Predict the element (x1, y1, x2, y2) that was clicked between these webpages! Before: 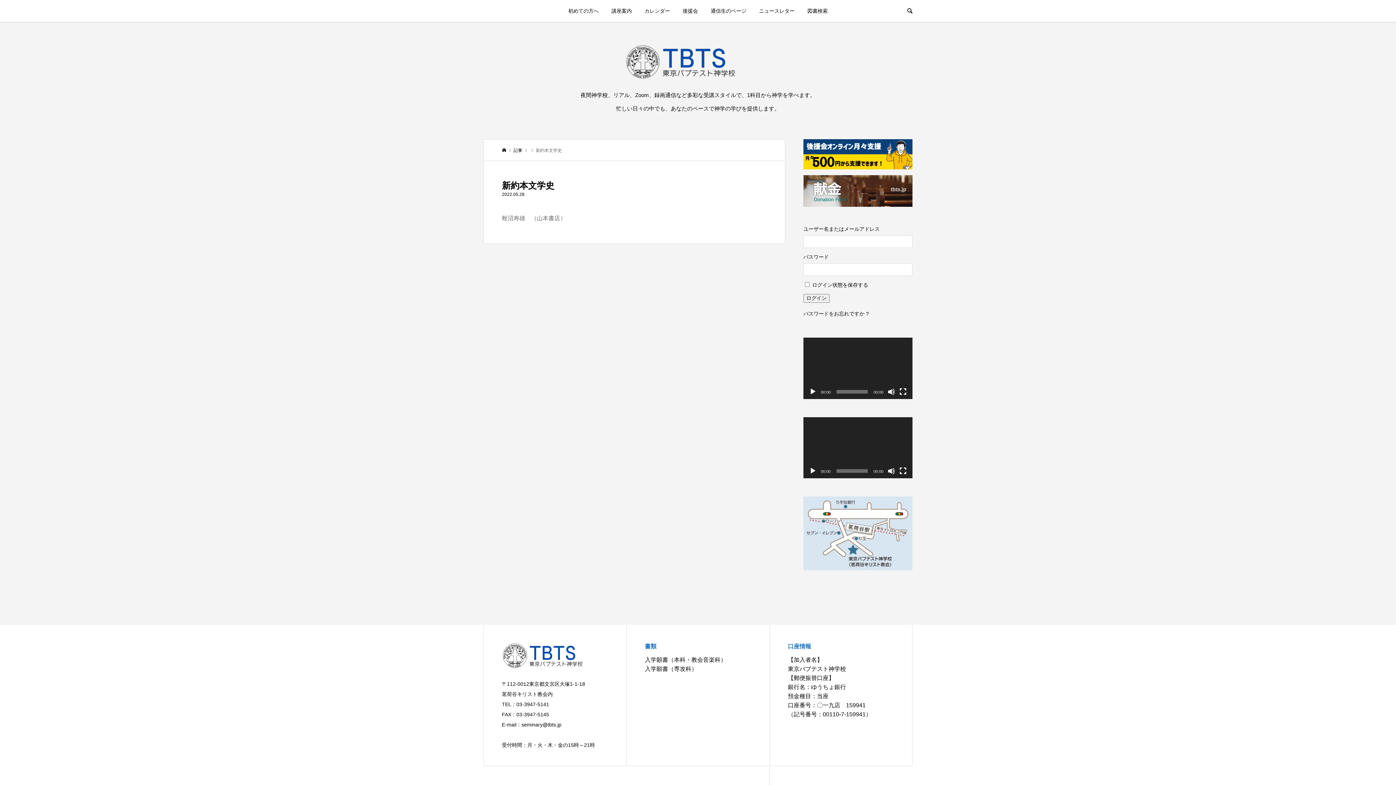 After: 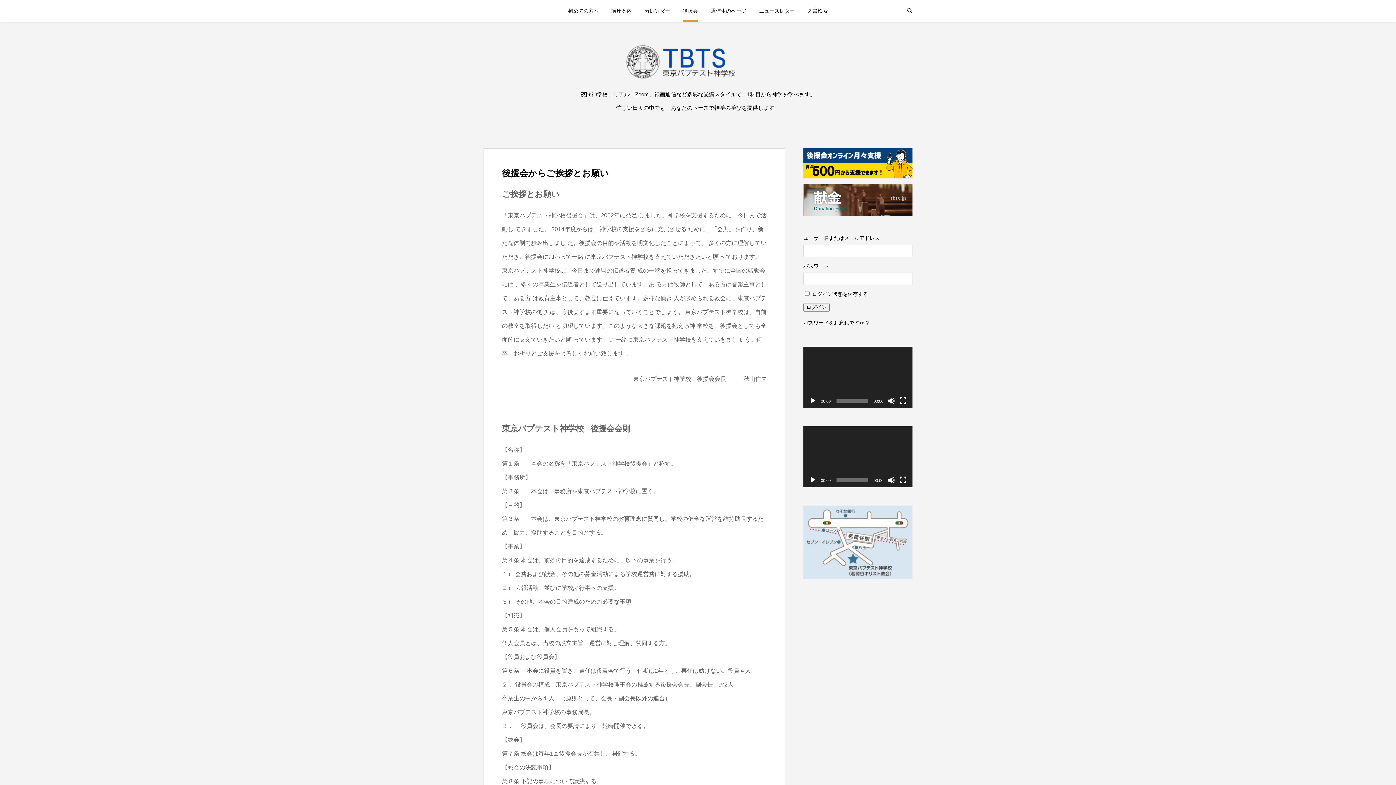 Action: label: 後援会 bbox: (682, 0, 698, 21)